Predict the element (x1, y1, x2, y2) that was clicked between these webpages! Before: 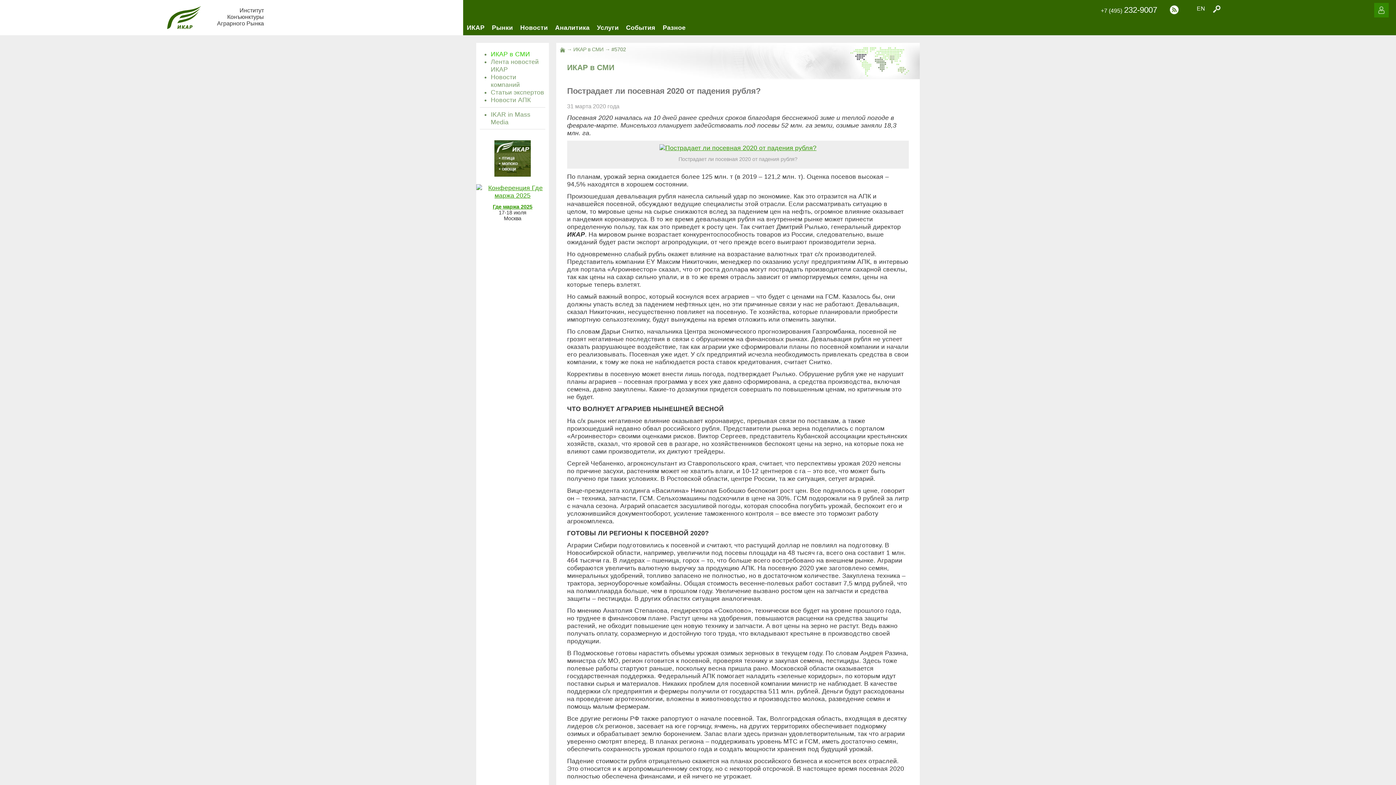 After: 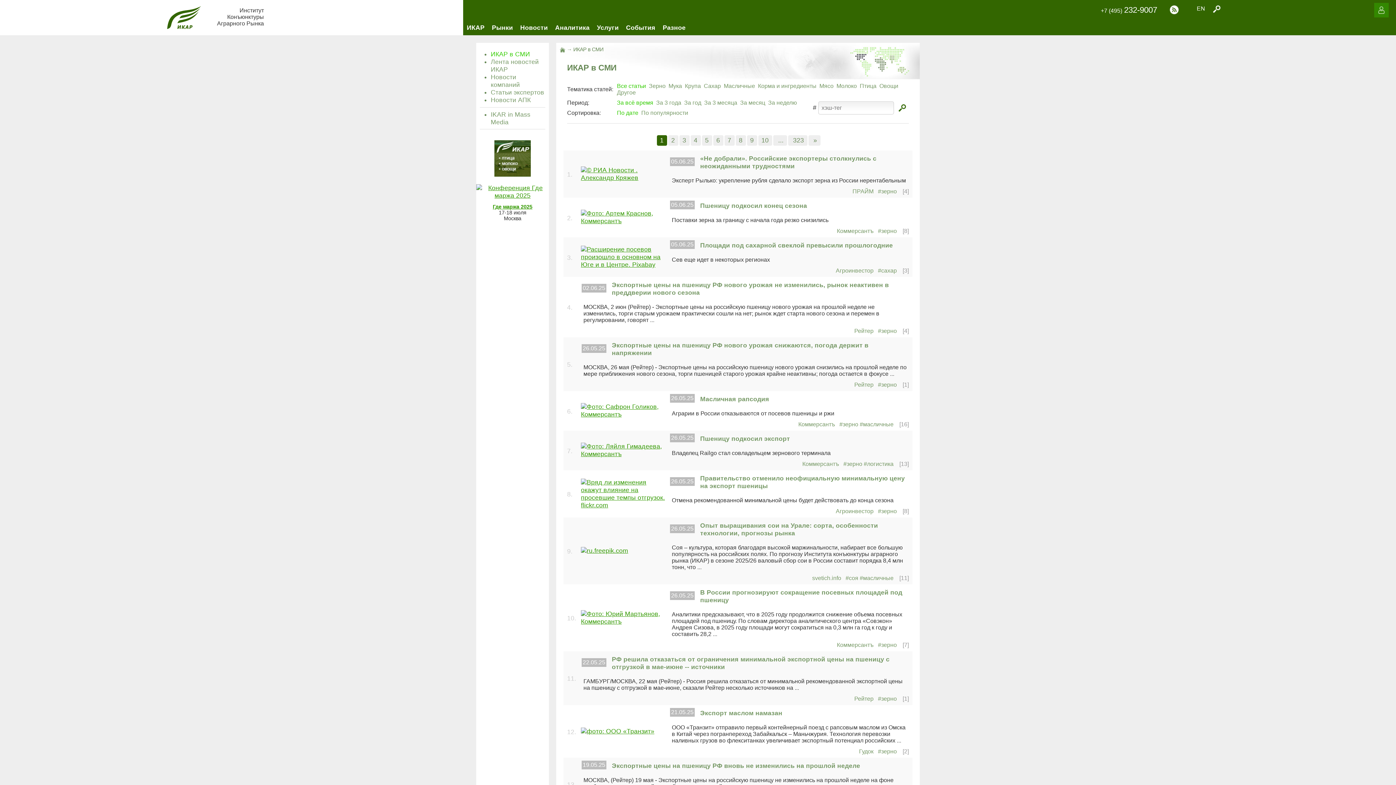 Action: bbox: (516, 20, 551, 35) label: Новости